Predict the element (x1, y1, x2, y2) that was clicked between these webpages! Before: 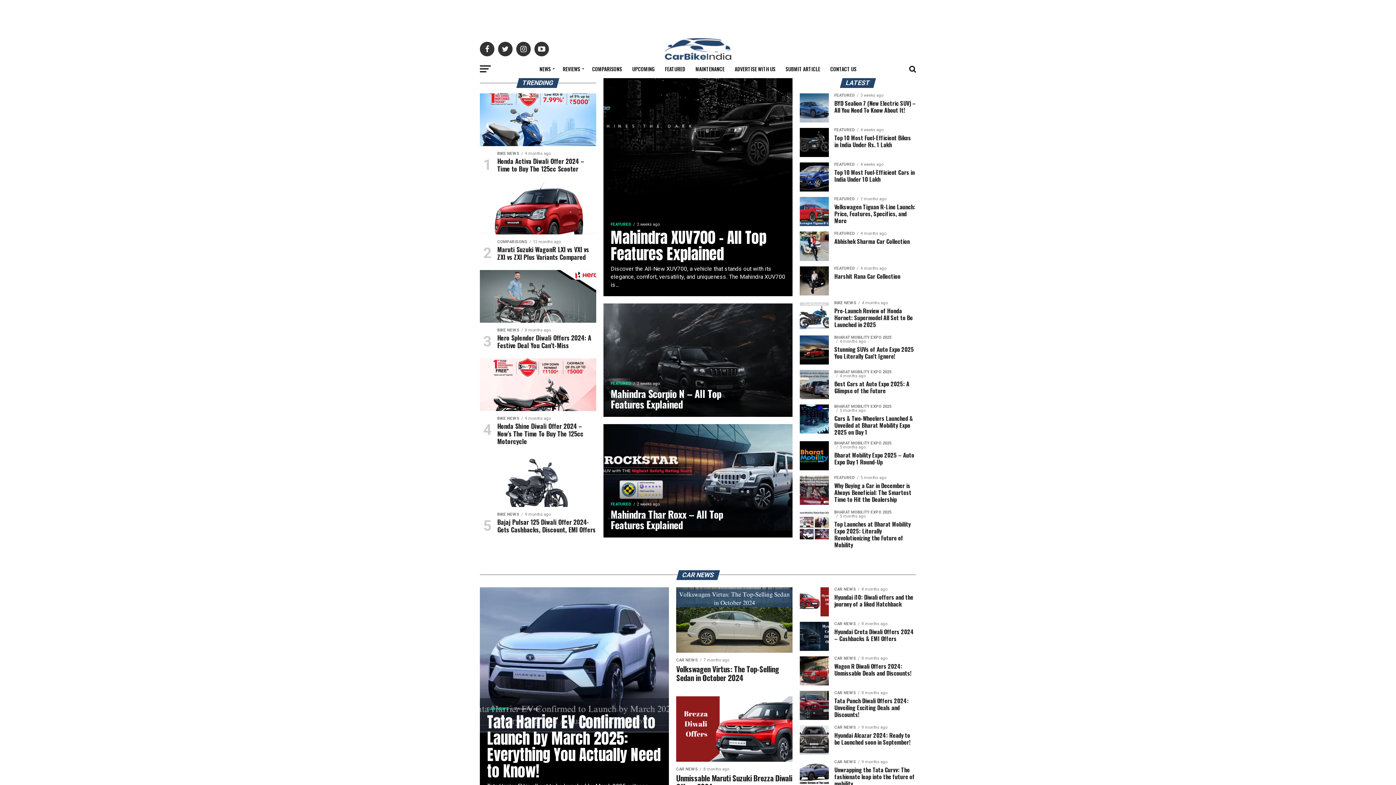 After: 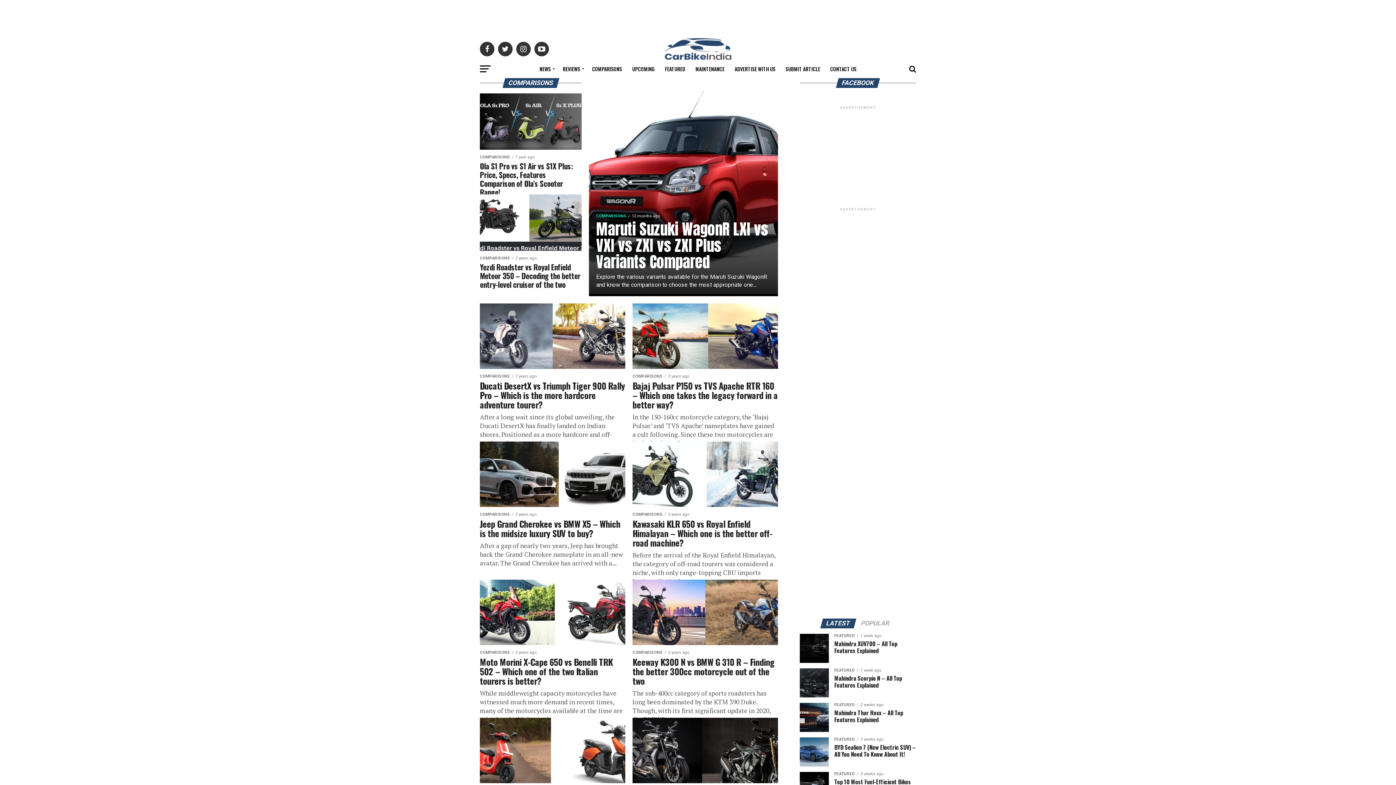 Action: bbox: (588, 60, 626, 78) label: COMPARISONS